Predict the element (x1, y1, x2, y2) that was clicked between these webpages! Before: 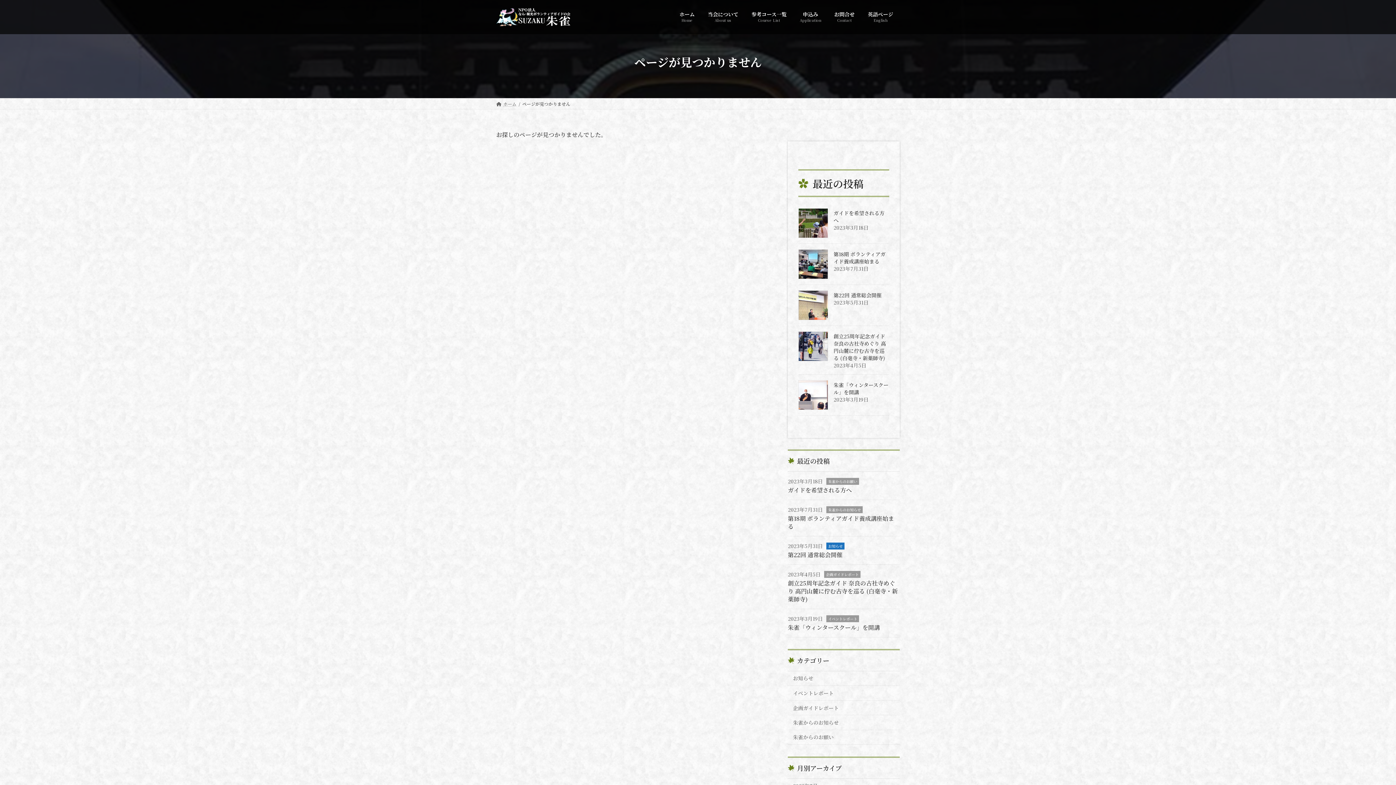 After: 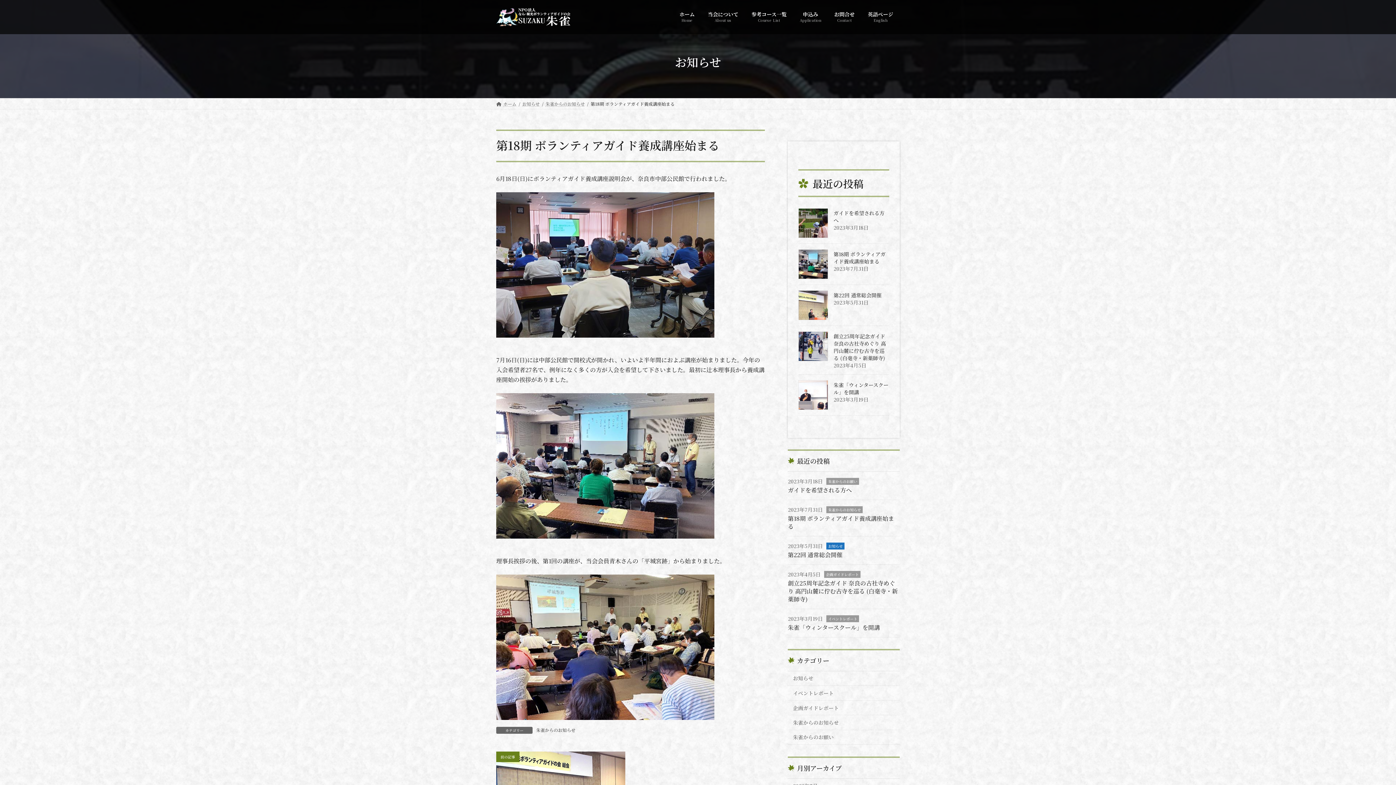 Action: bbox: (798, 249, 828, 279)